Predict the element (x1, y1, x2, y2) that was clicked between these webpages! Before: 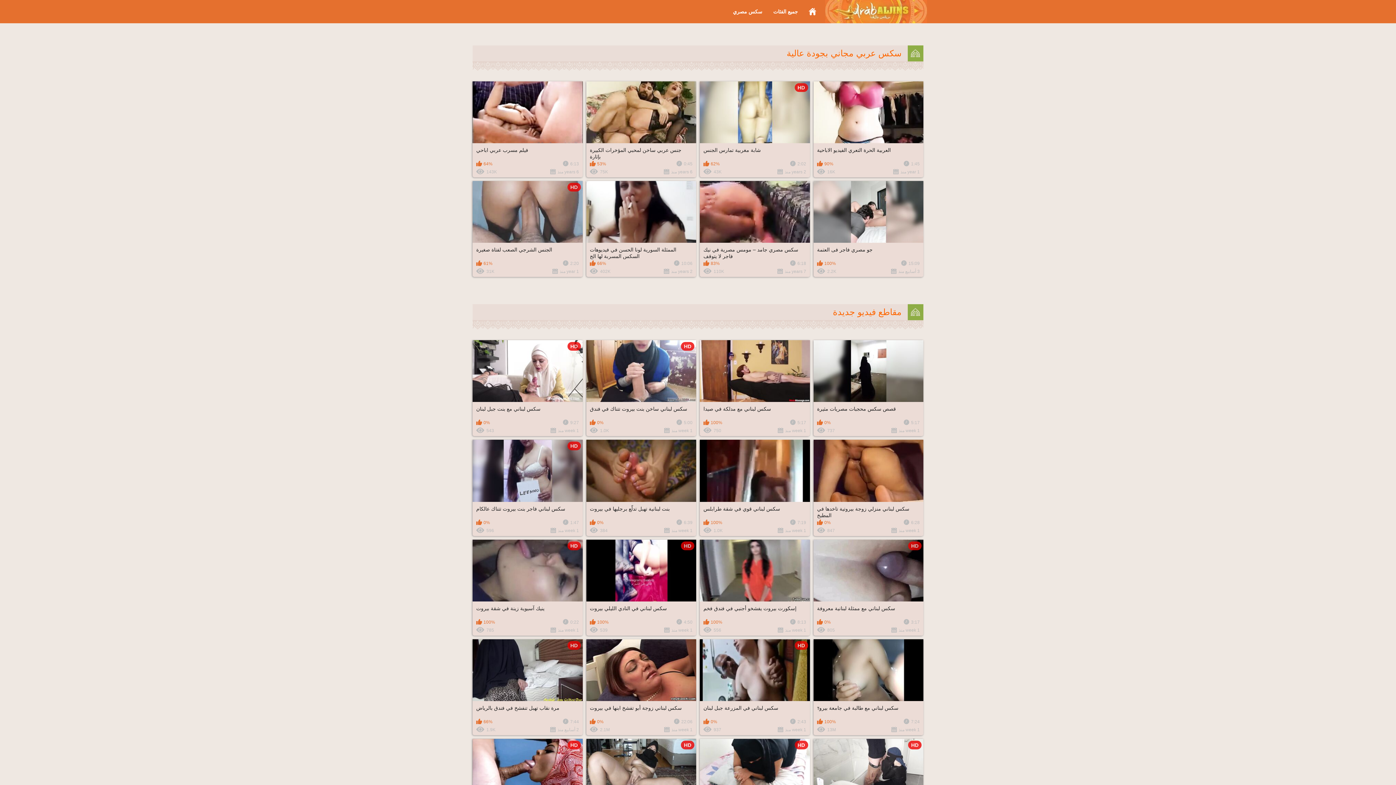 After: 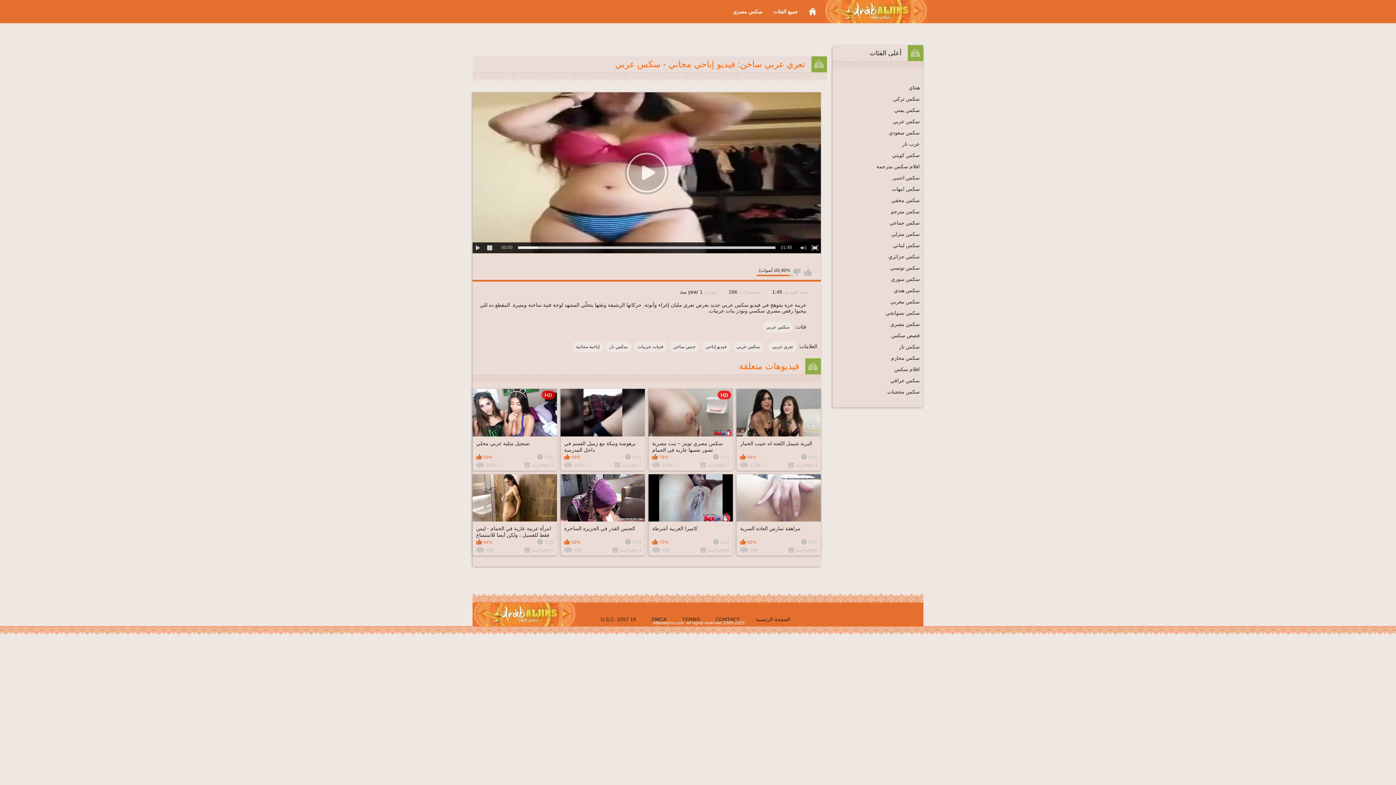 Action: label: العربية الحرة التعري الفيديو الاباحية
1:45
90%
1 year منذ
16K bbox: (813, 81, 923, 177)